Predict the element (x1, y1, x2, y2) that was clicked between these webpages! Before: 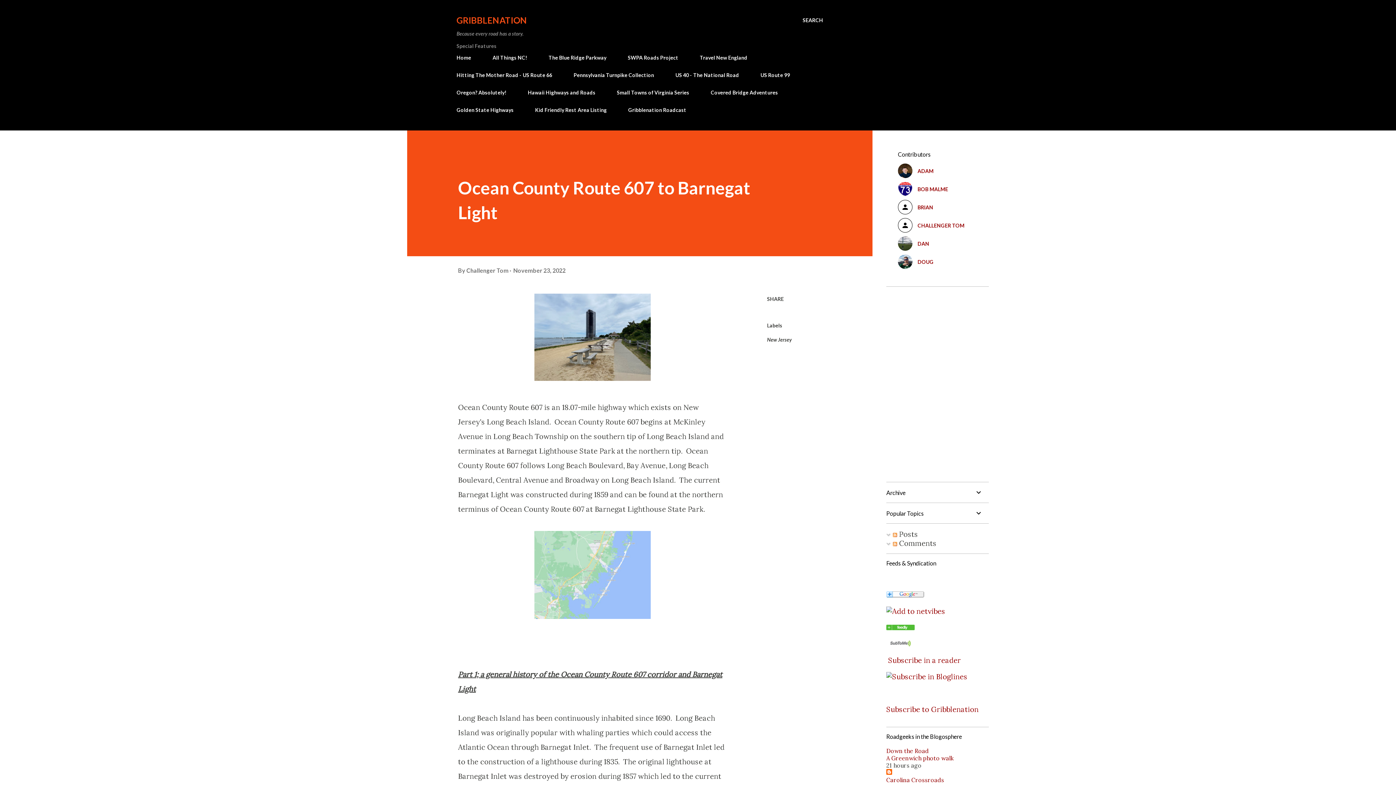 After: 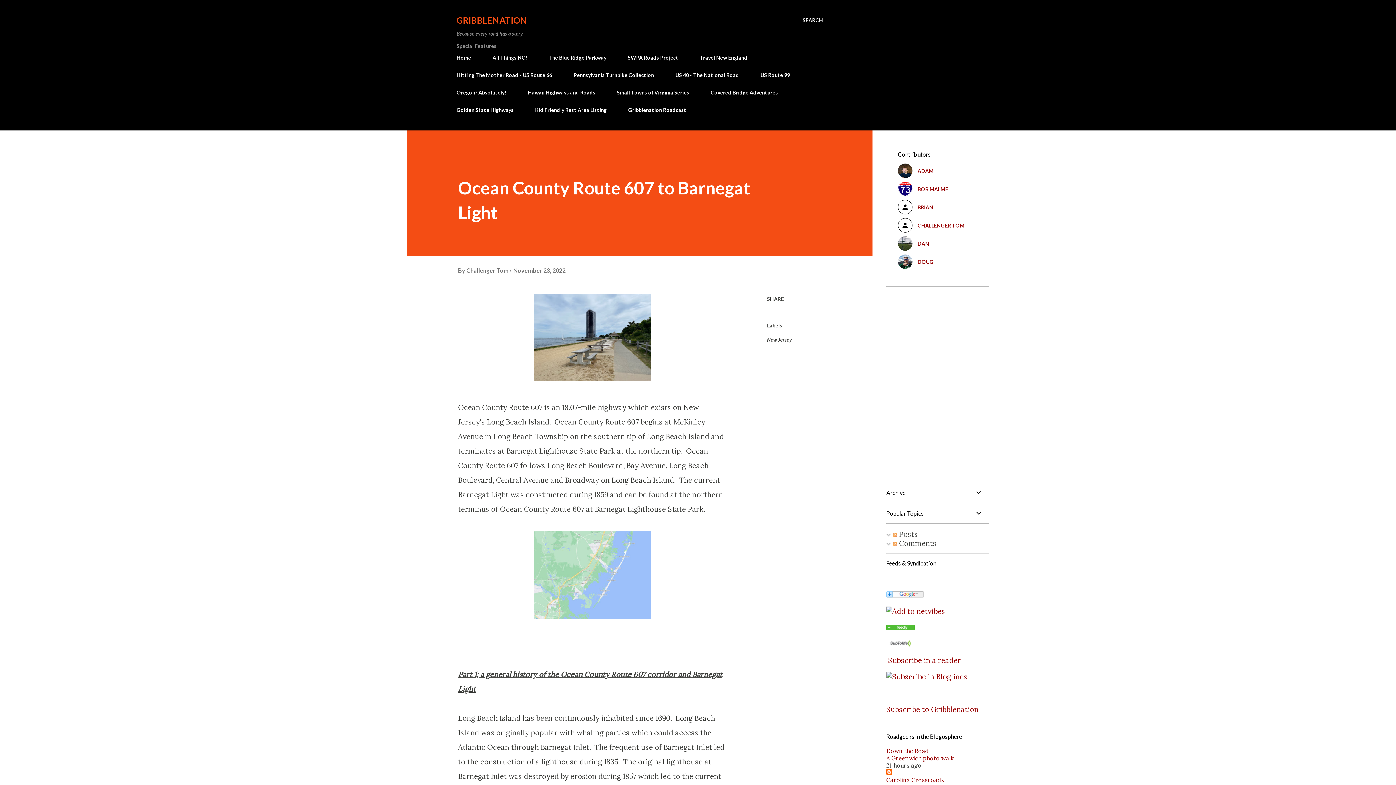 Action: bbox: (886, 747, 929, 754) label: Down the Road